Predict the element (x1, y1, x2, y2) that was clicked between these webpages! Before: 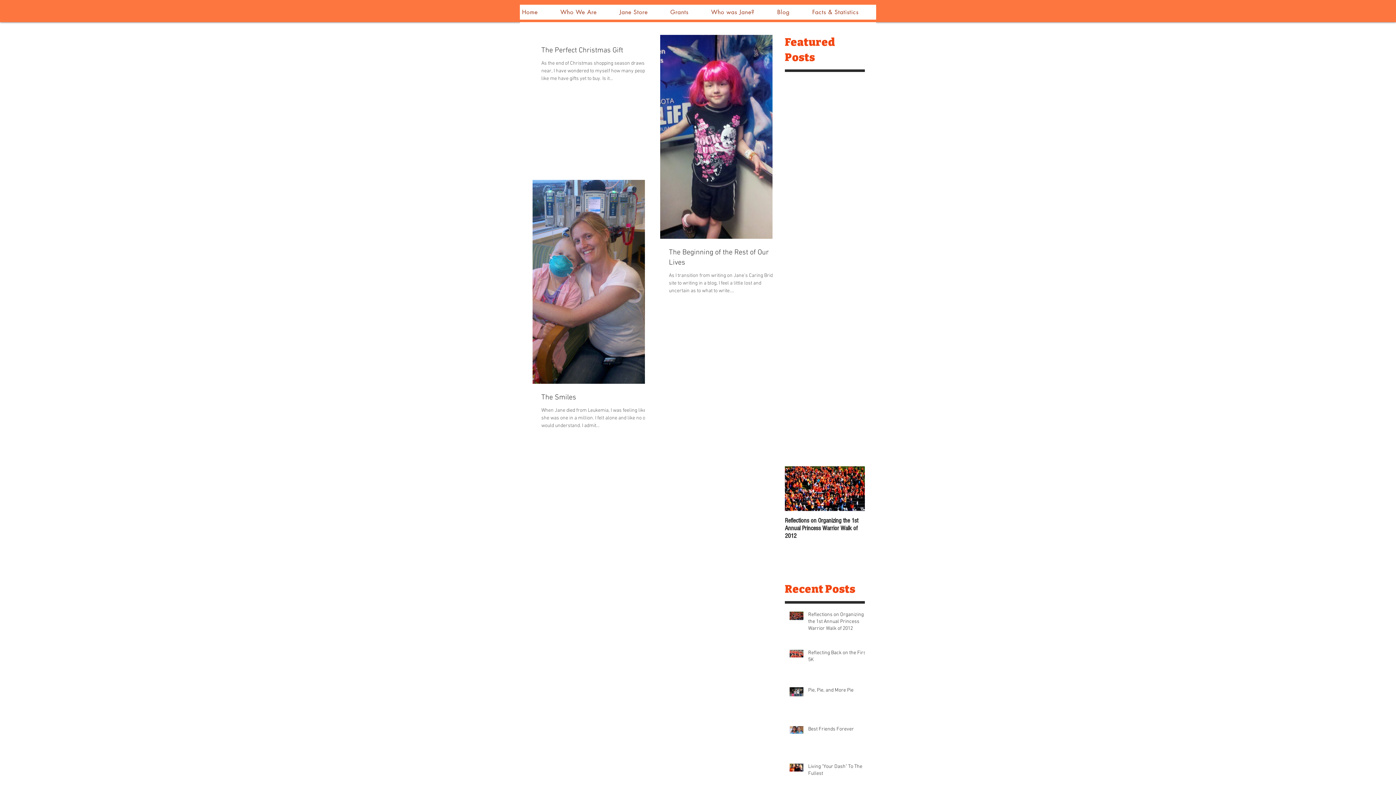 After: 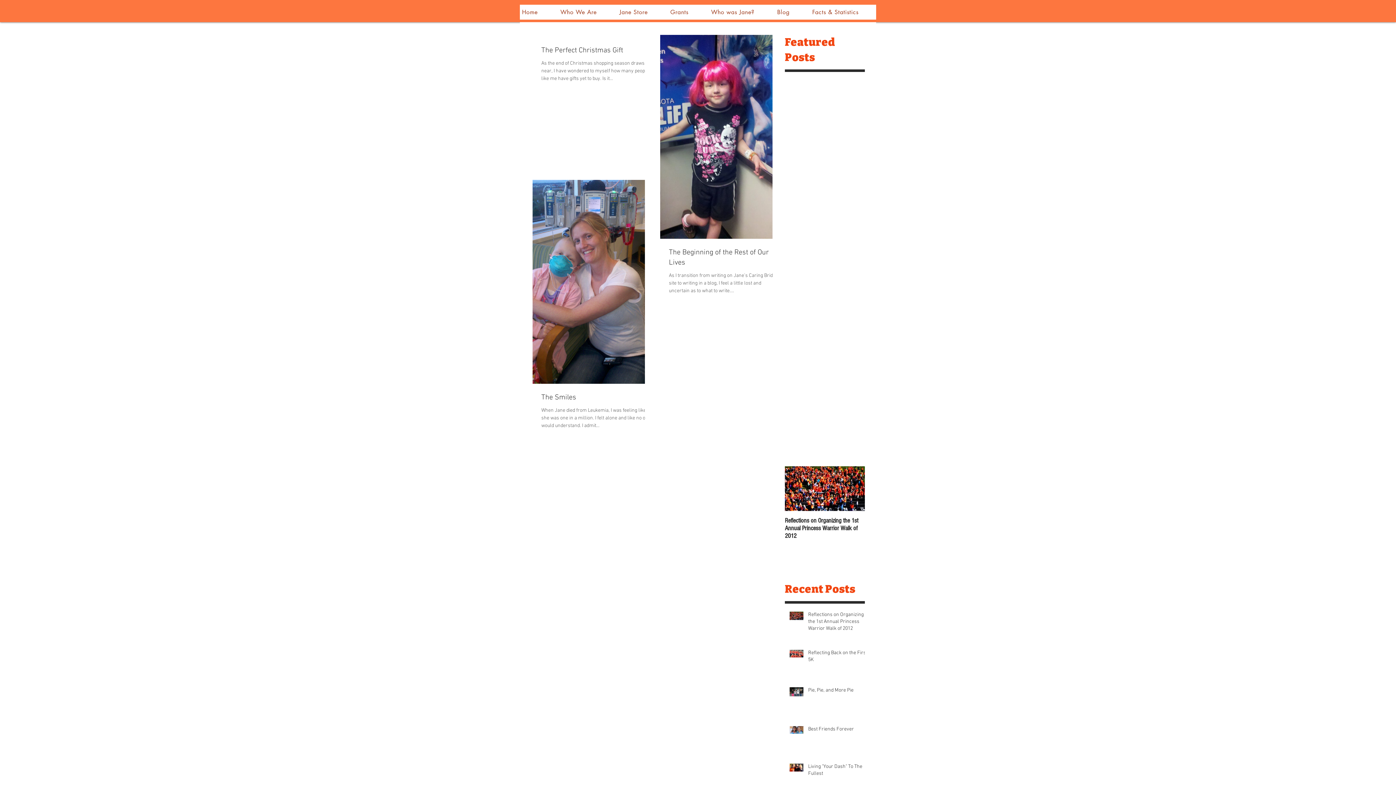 Action: bbox: (850, 483, 856, 494) label: Next Item